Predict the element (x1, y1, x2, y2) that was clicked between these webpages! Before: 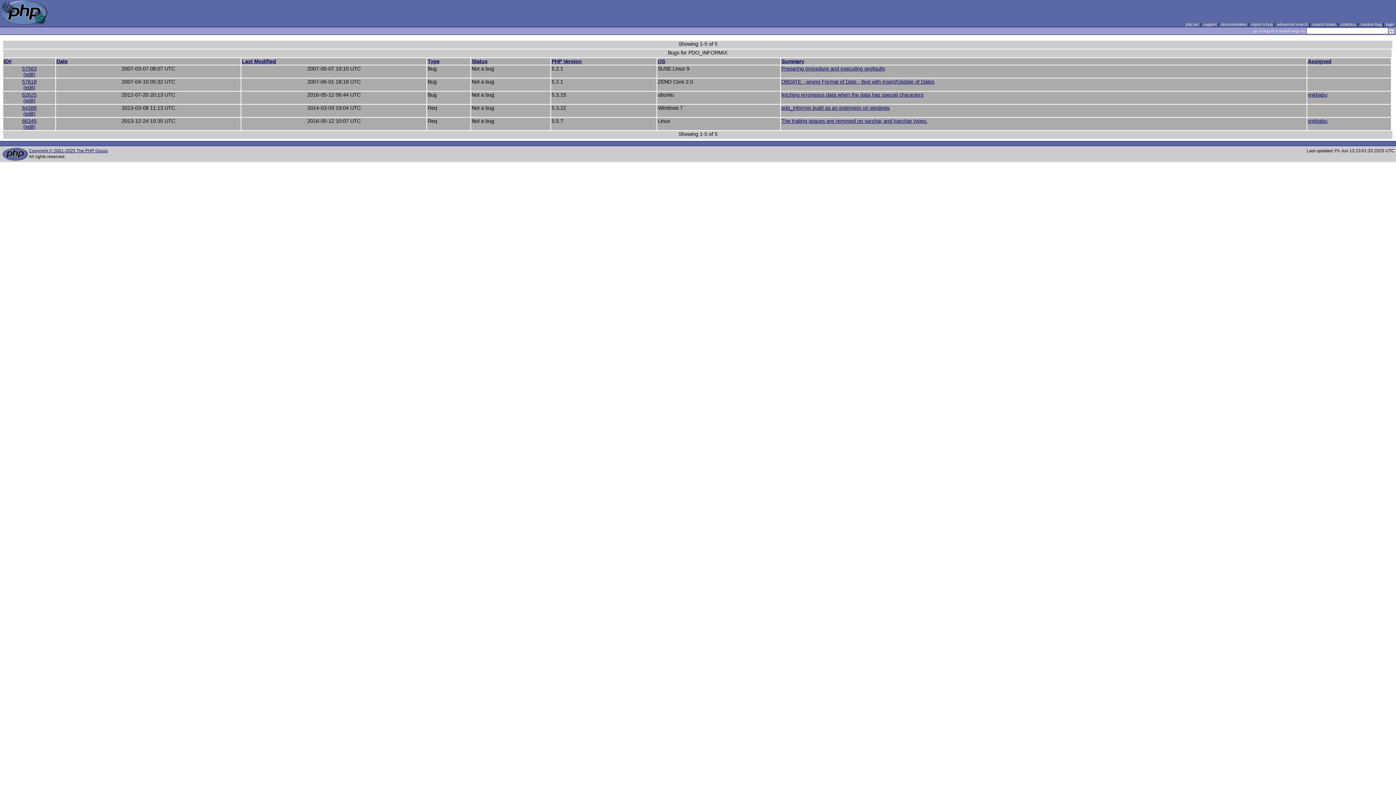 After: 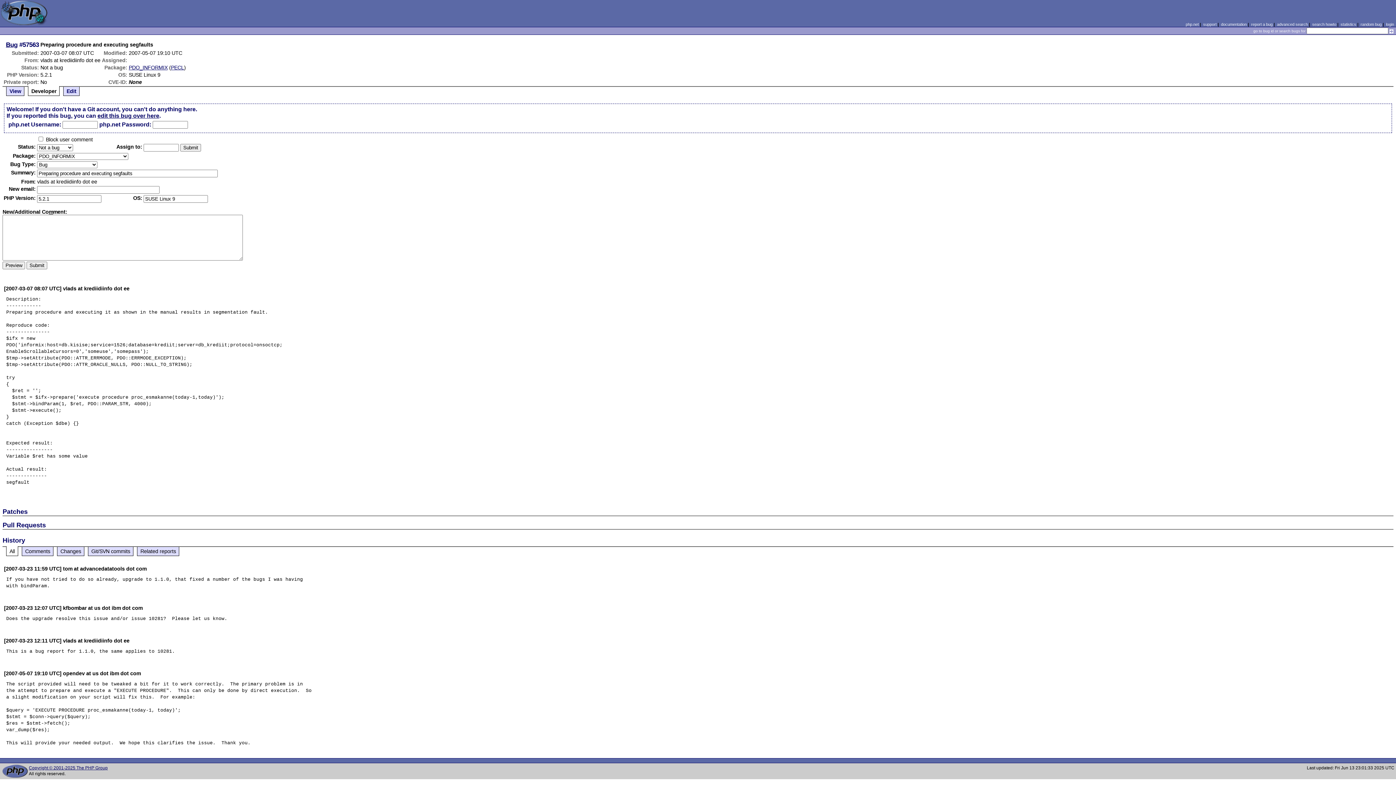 Action: bbox: (23, 71, 35, 77) label: (edit)